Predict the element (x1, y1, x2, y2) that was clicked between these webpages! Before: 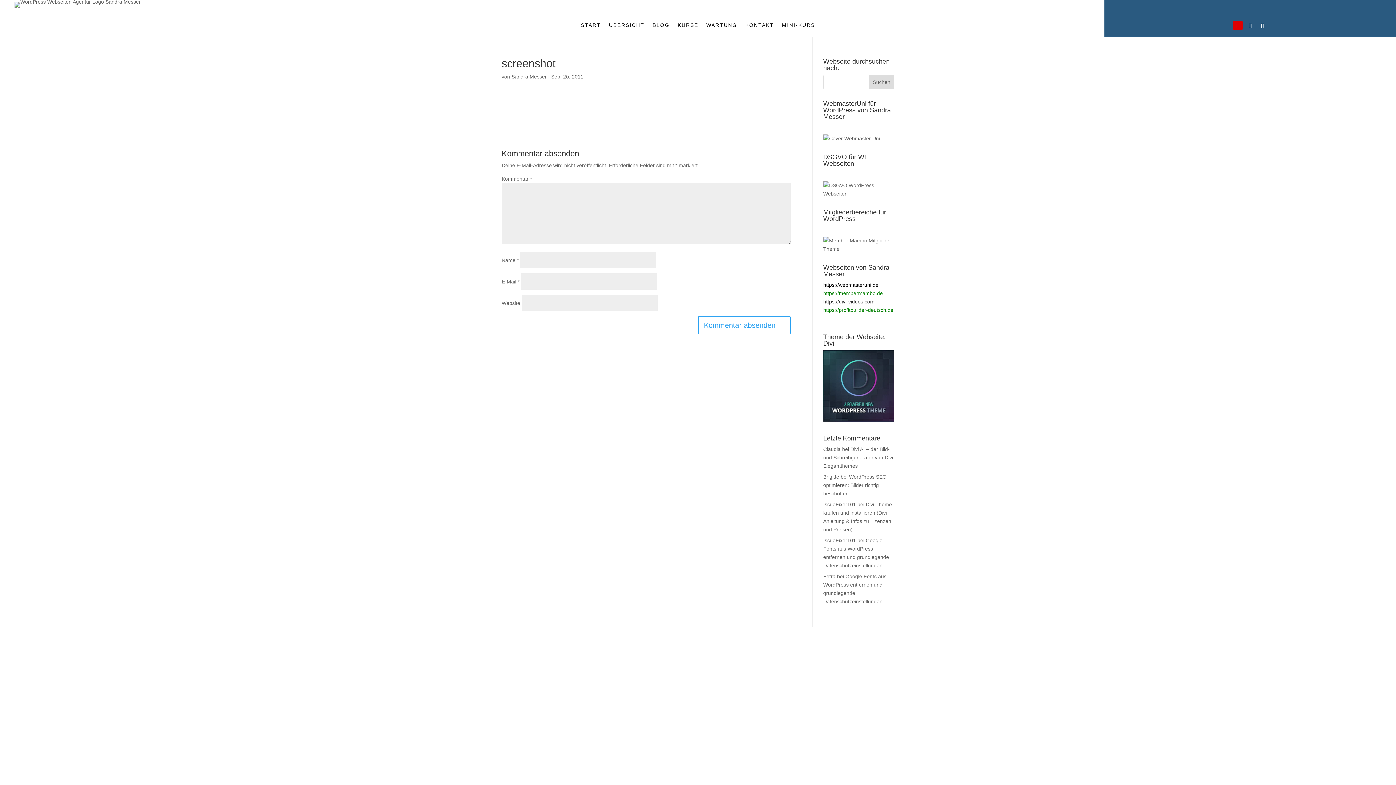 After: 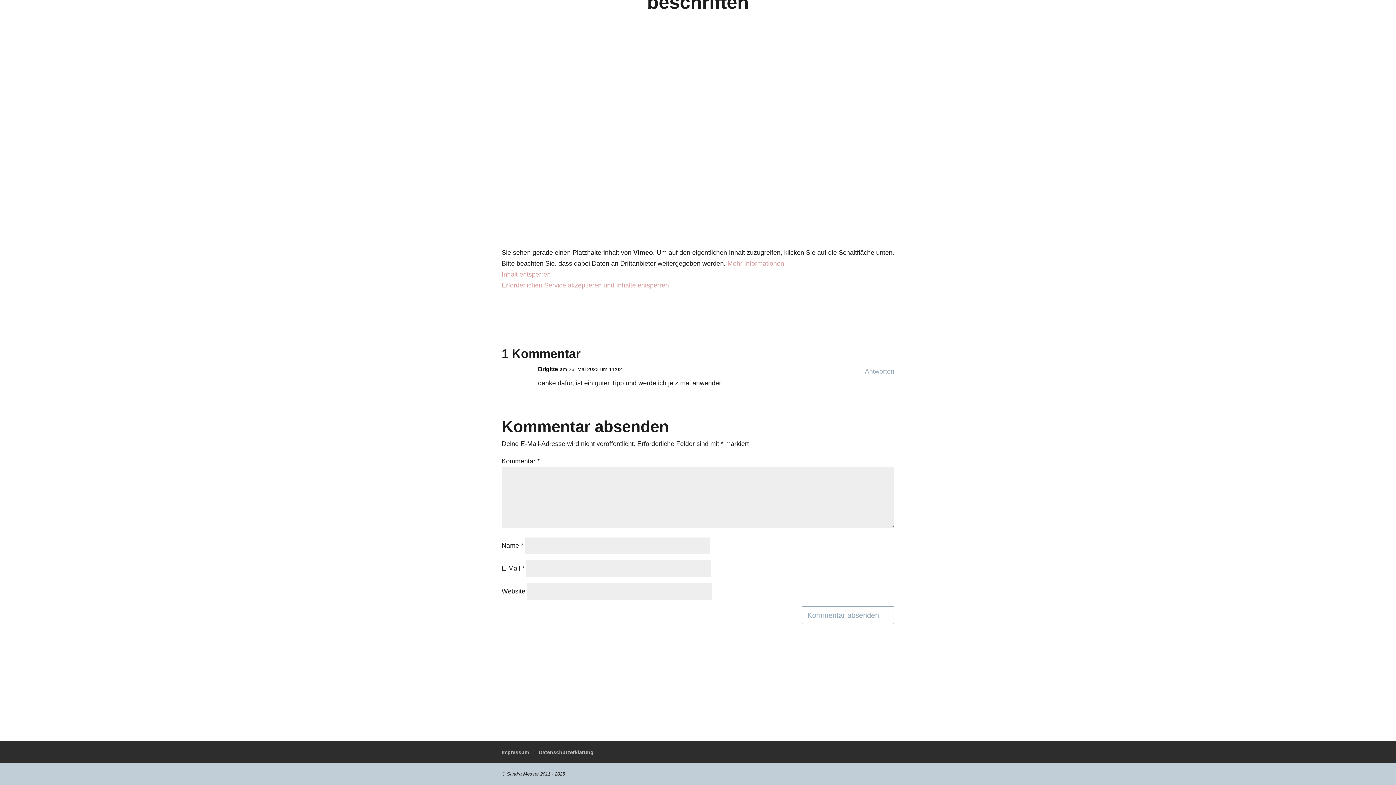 Action: label: WordPress SEO optimieren: Bilder richtig beschriften bbox: (823, 474, 886, 496)